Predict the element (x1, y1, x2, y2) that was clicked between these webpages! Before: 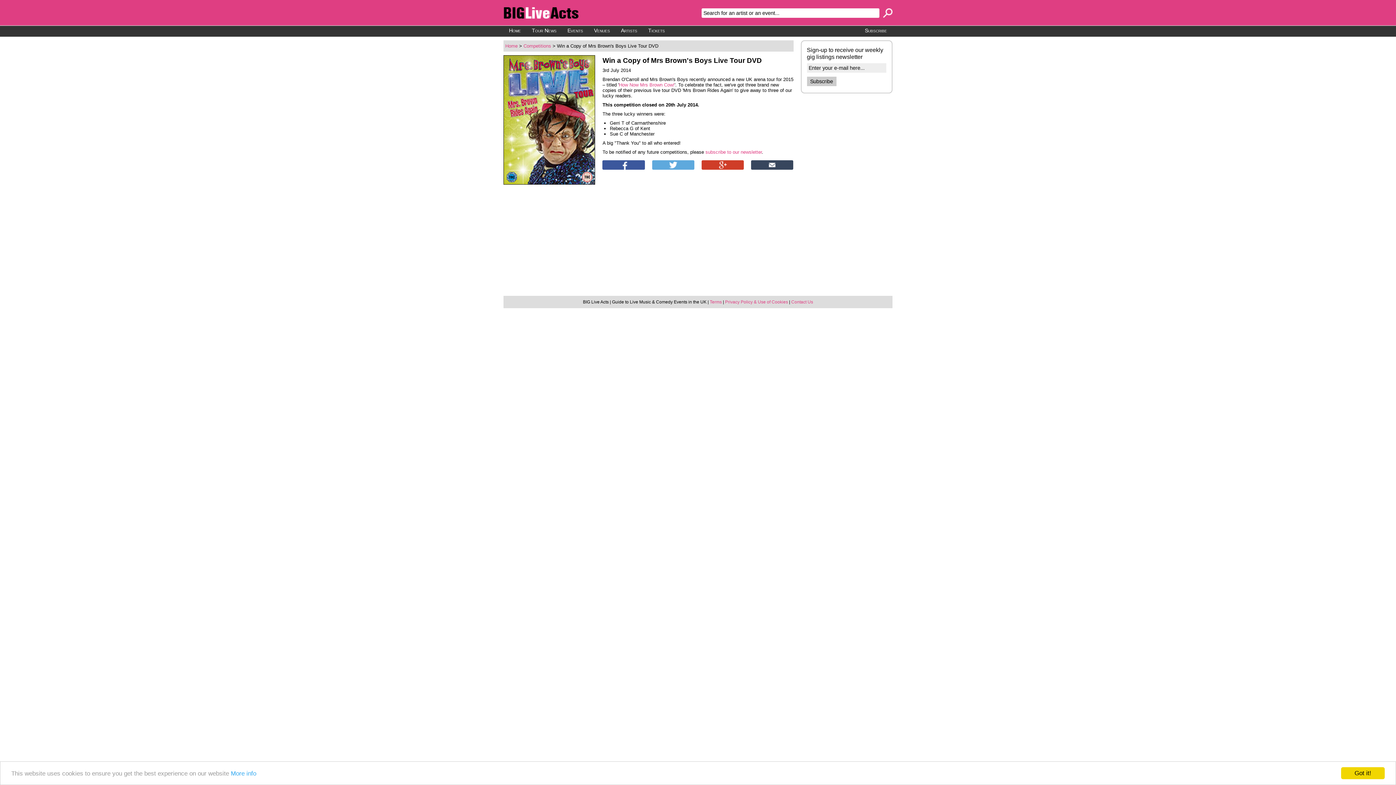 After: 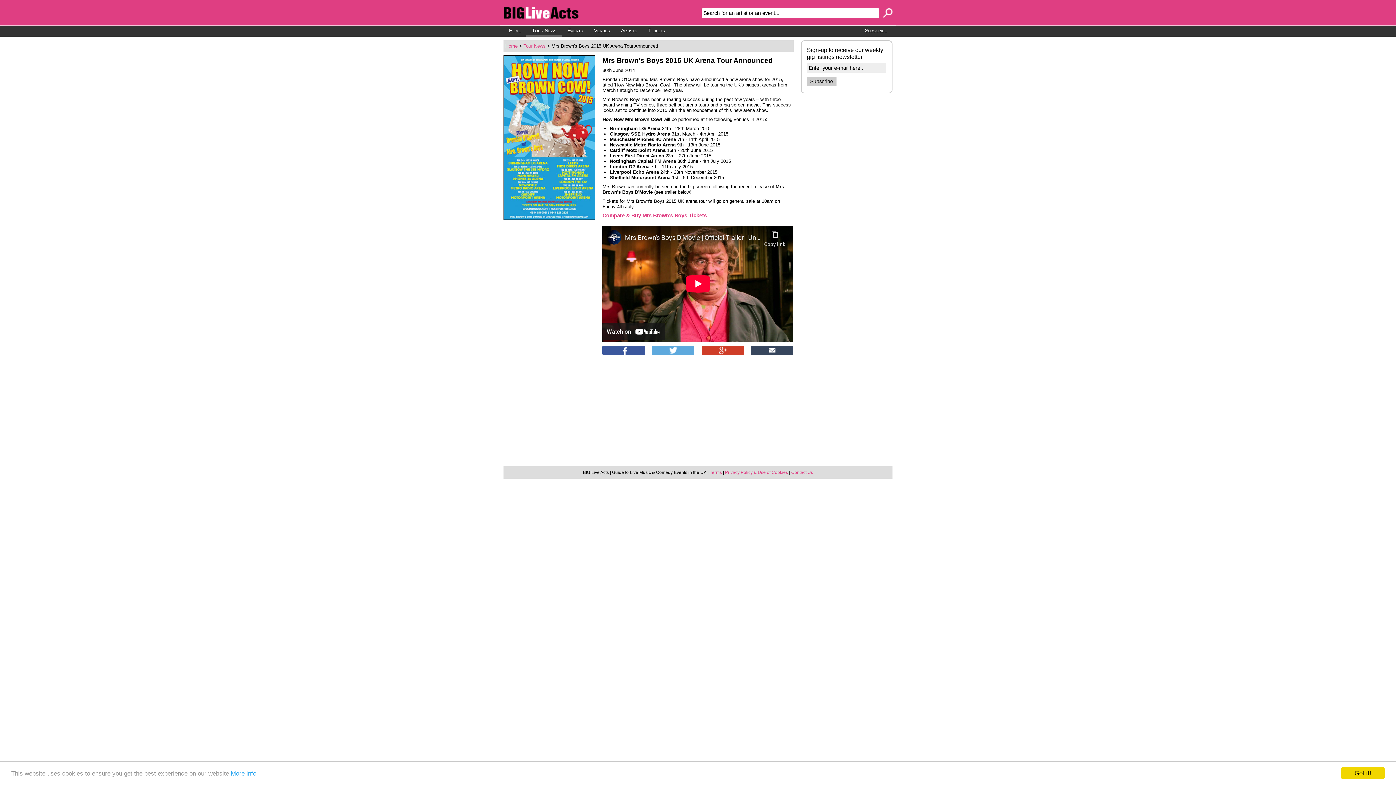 Action: bbox: (619, 82, 674, 87) label: How Now Mrs Brown Cow!